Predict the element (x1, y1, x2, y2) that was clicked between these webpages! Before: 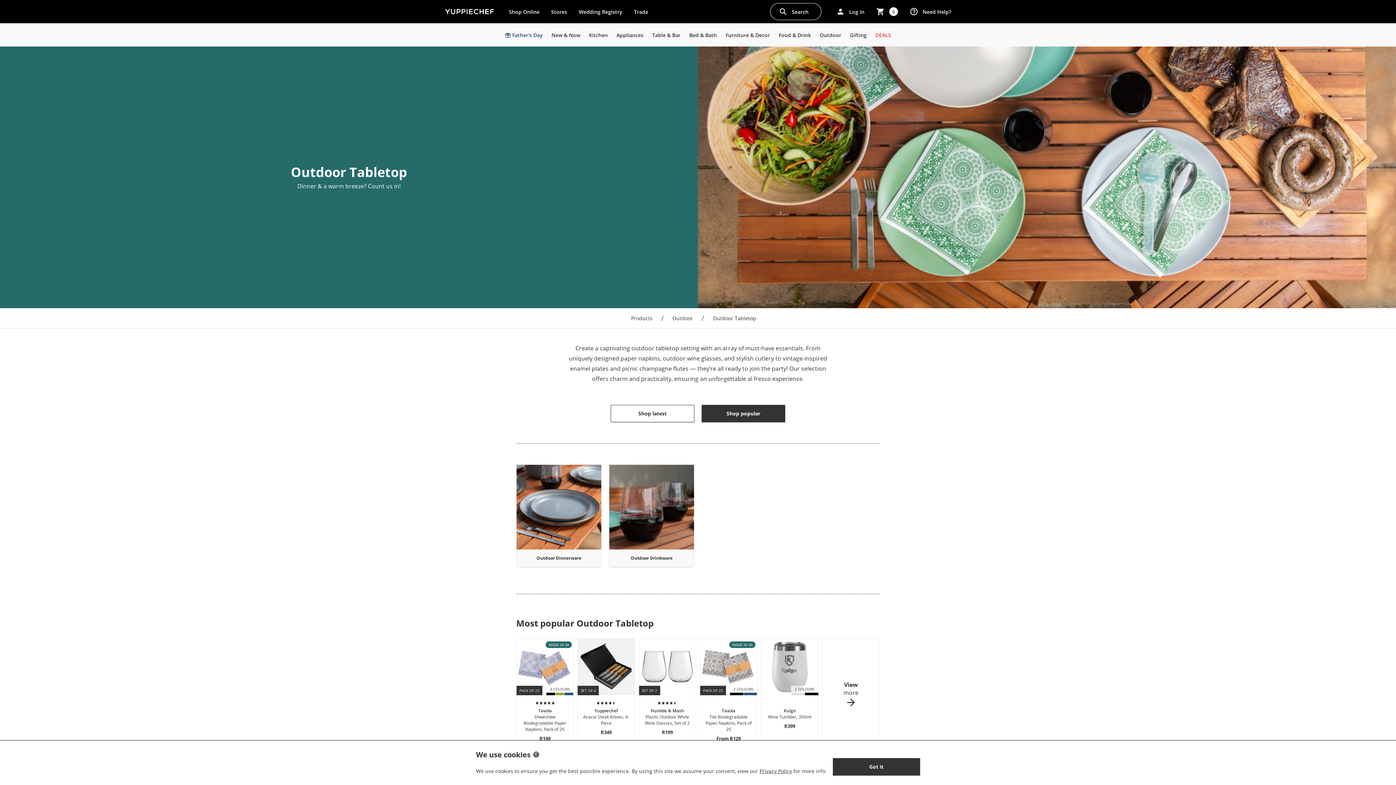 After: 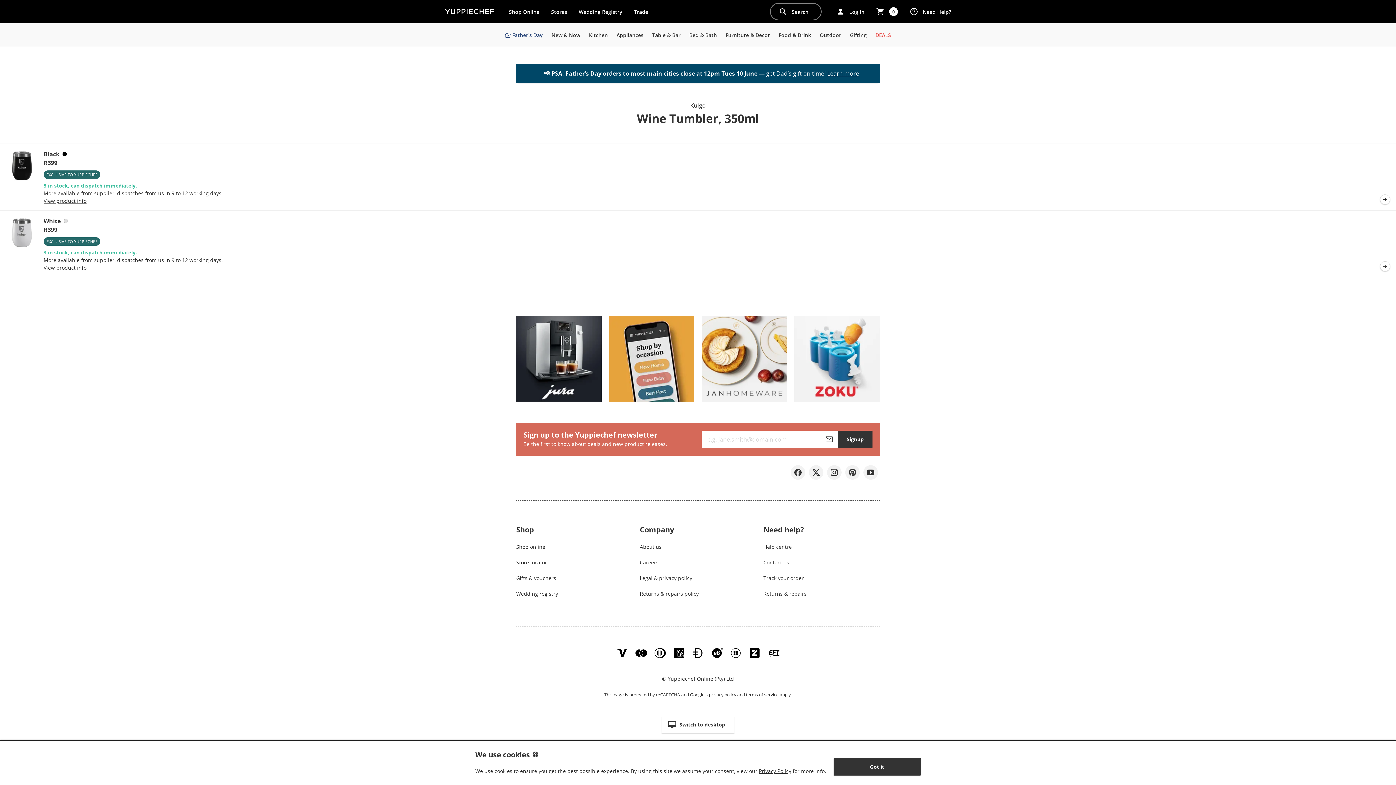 Action: label: AVAILABLE IN
2 COLOURS bbox: (761, 638, 818, 695)